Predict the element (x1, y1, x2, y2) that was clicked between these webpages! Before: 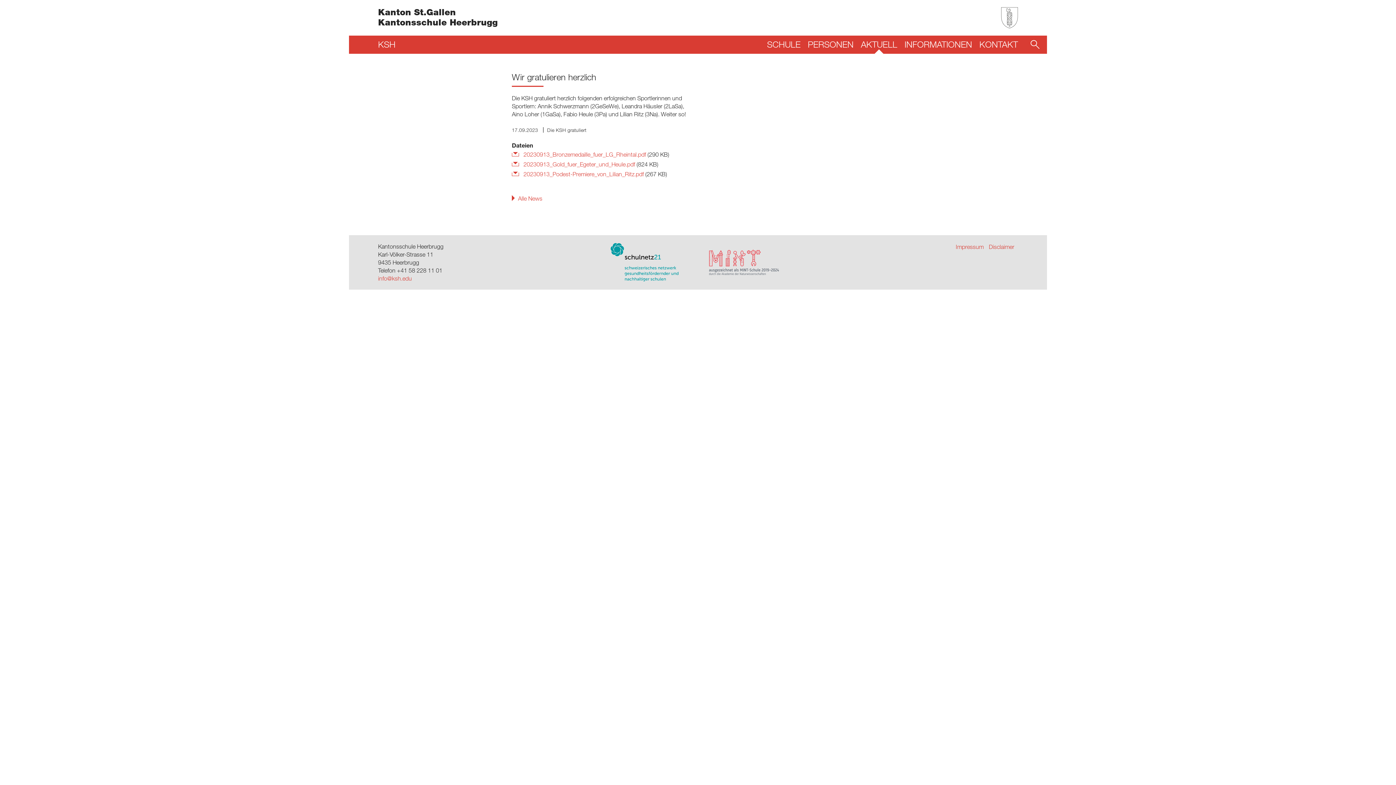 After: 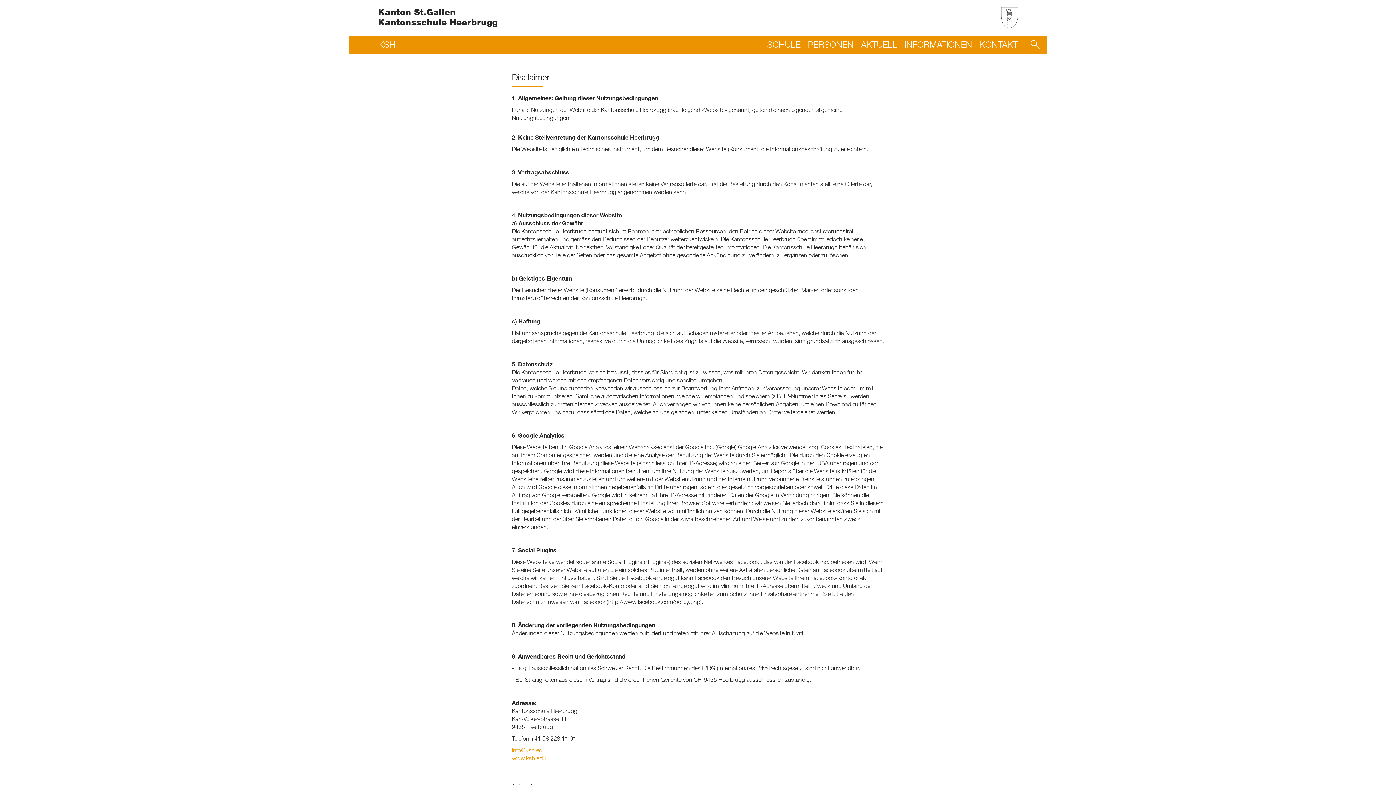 Action: label: Disclaimer bbox: (989, 243, 1014, 250)